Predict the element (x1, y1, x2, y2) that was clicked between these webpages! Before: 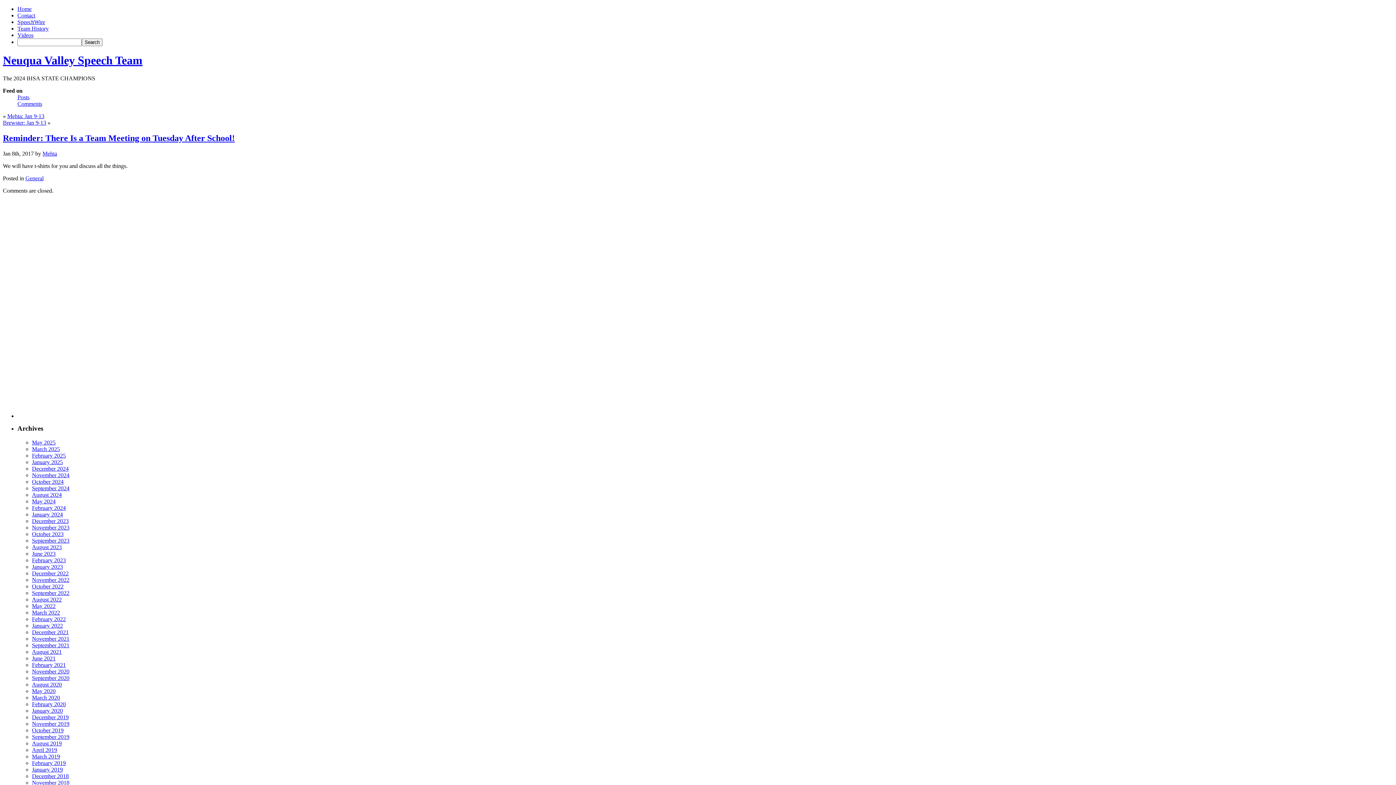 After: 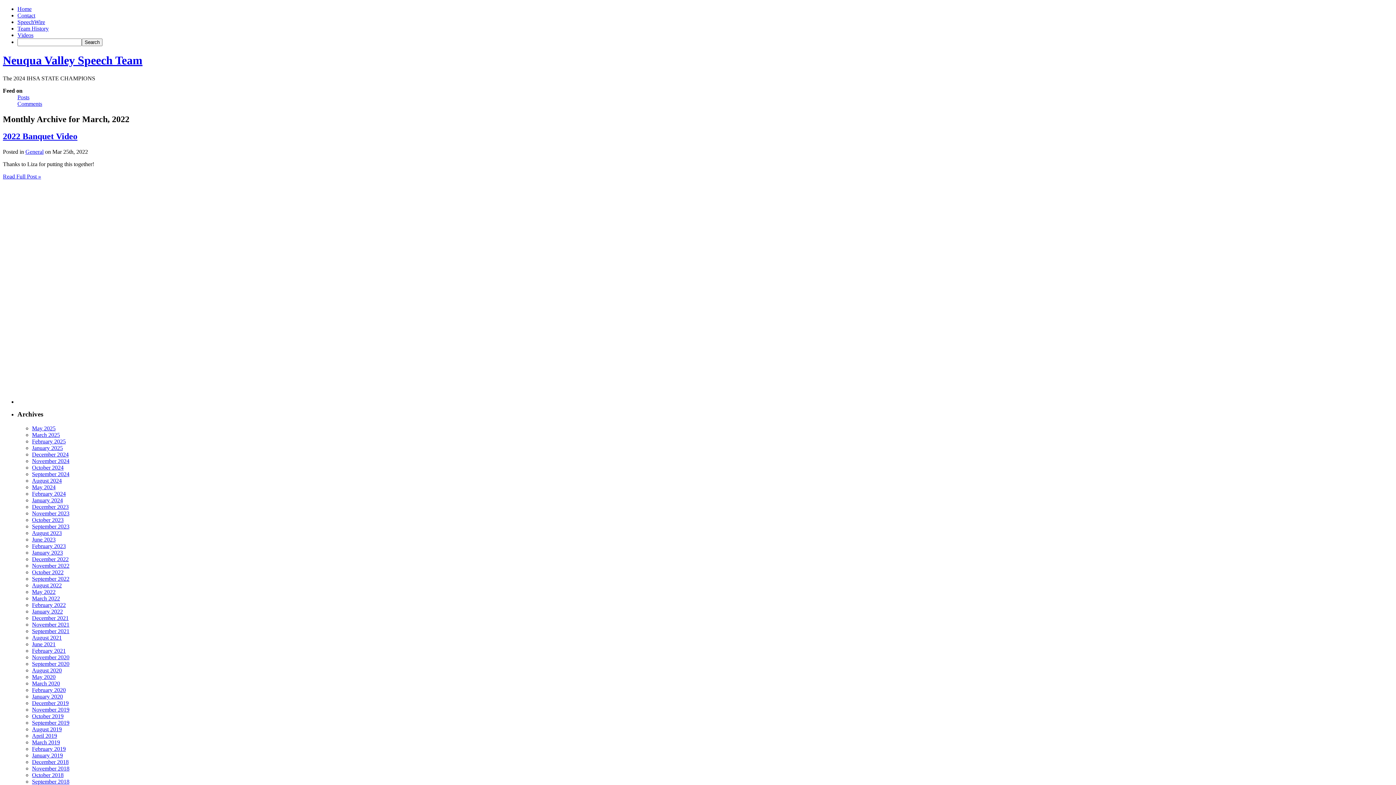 Action: bbox: (32, 609, 60, 616) label: March 2022